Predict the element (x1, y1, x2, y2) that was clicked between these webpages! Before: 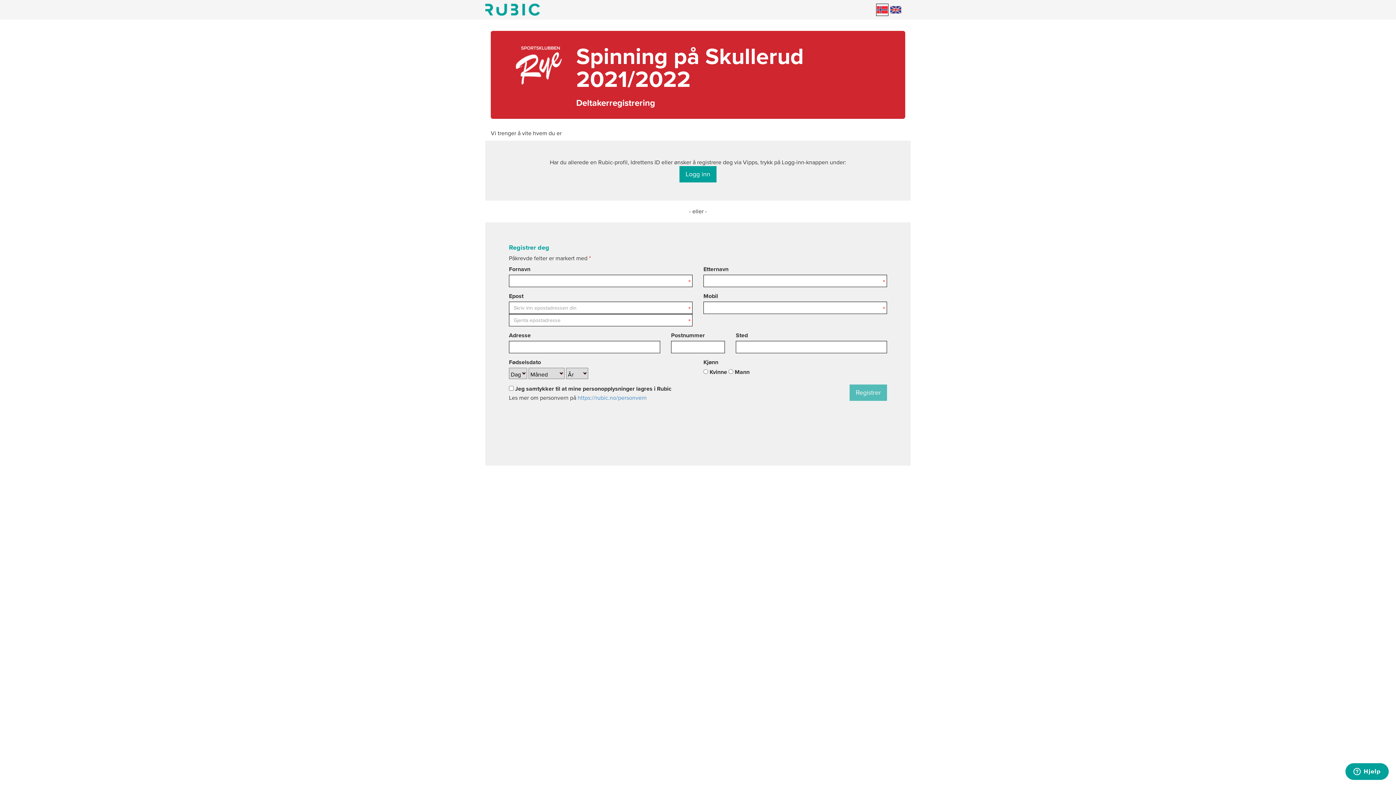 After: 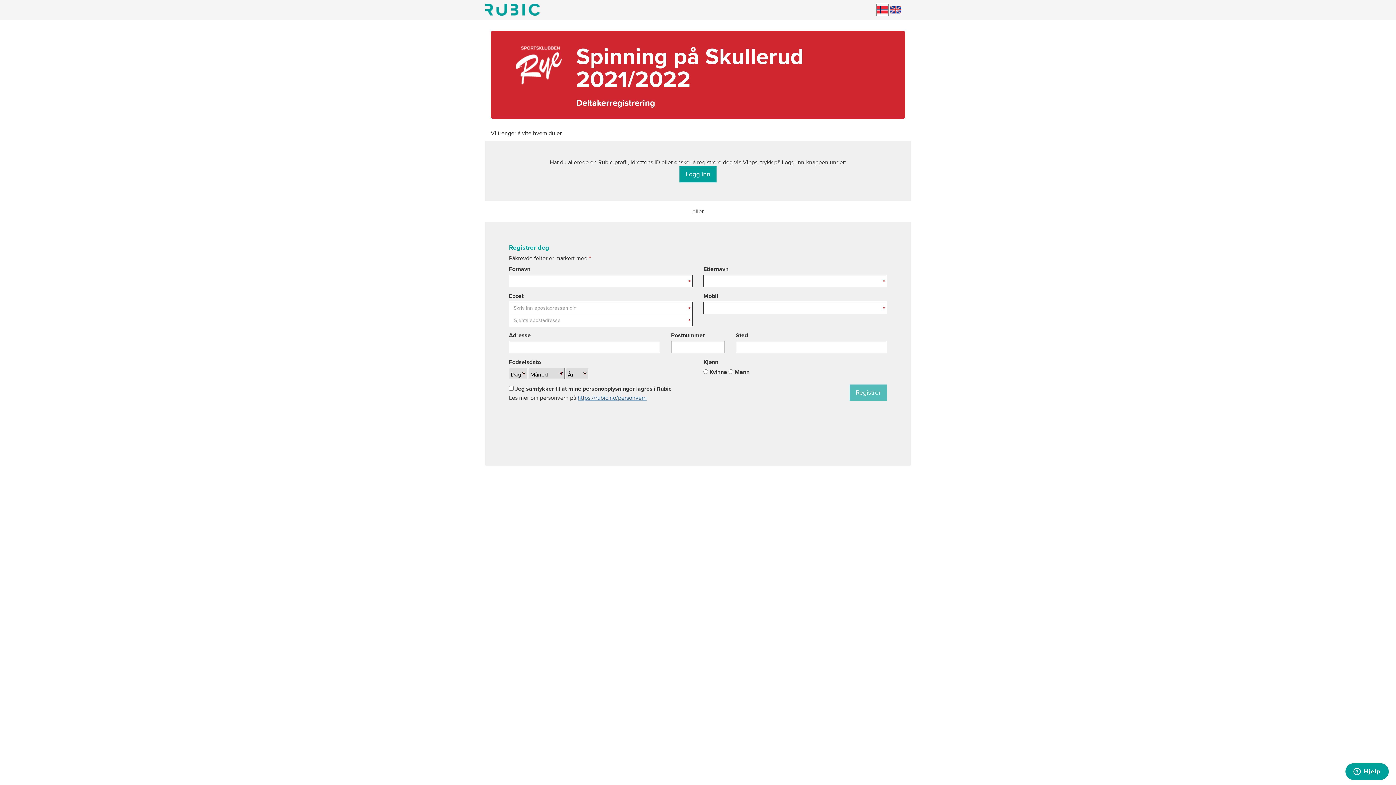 Action: label: https://rubic.no/personvern bbox: (577, 394, 646, 401)